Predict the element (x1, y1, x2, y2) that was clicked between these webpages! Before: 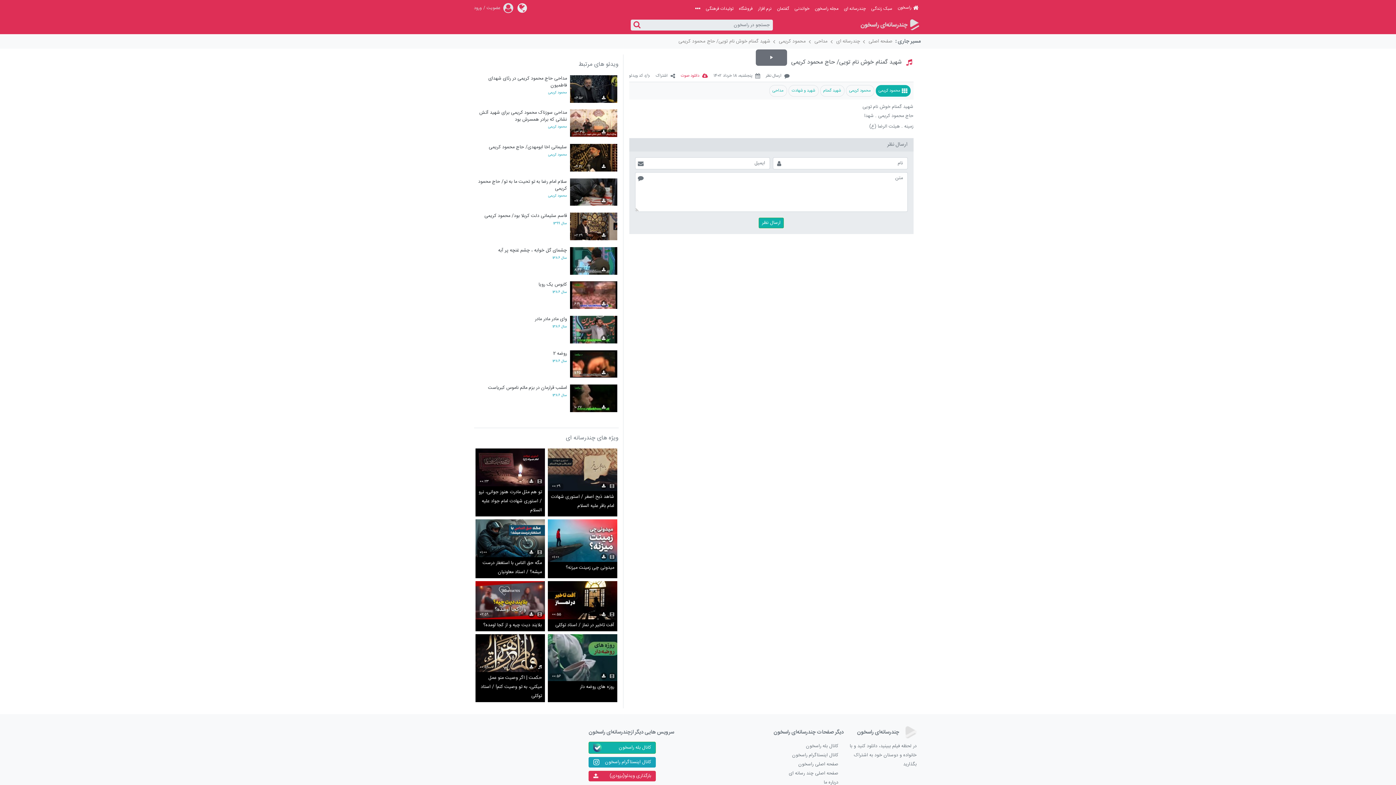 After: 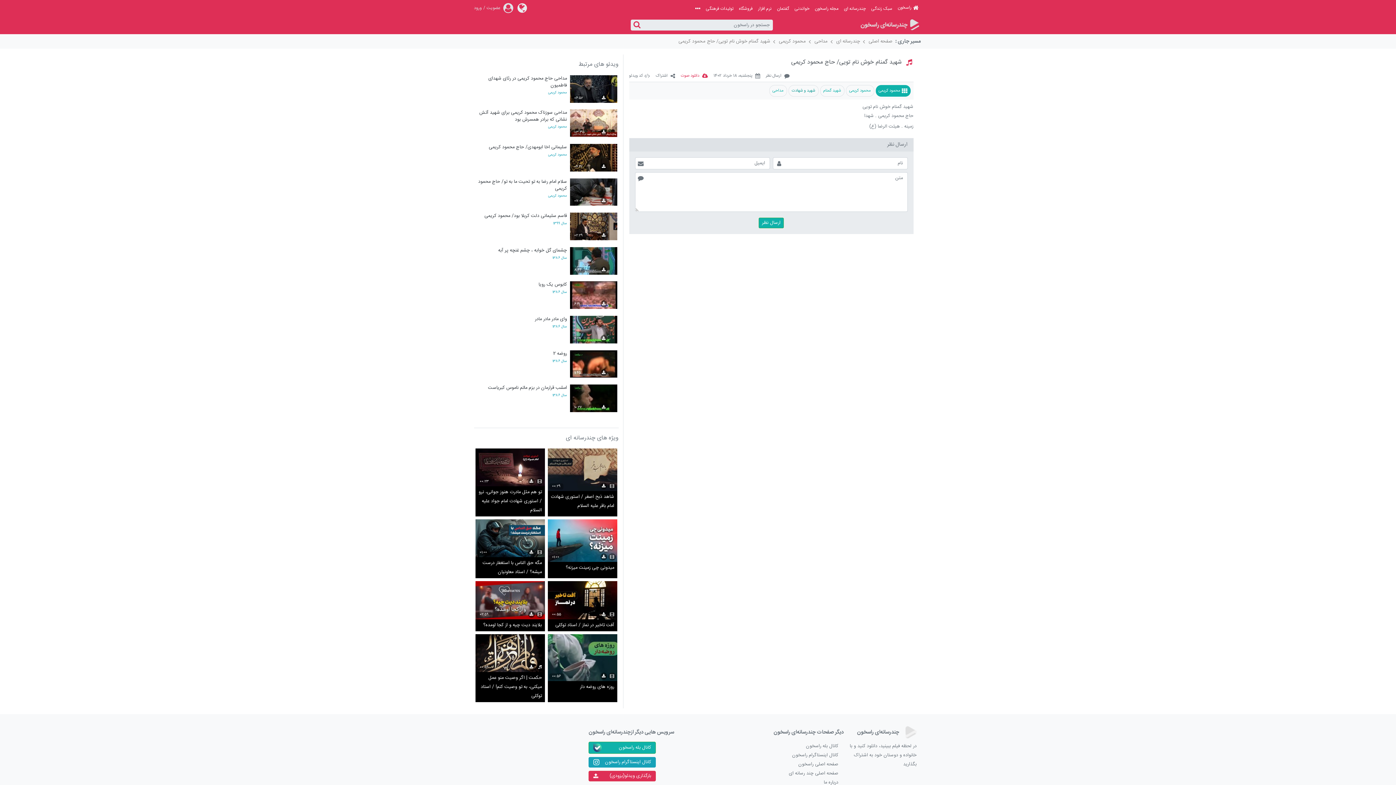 Action: label: شهید و شهادت bbox: (788, 85, 818, 96)